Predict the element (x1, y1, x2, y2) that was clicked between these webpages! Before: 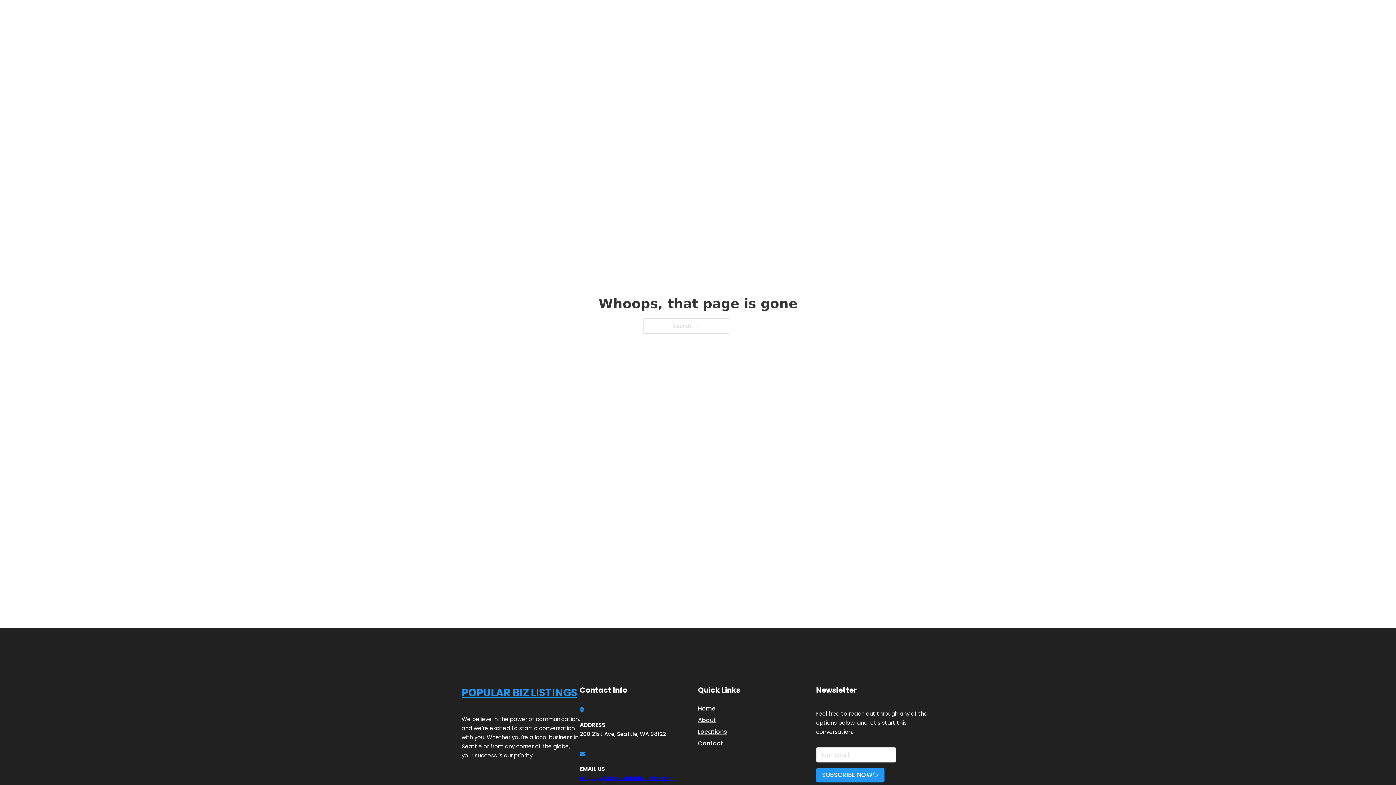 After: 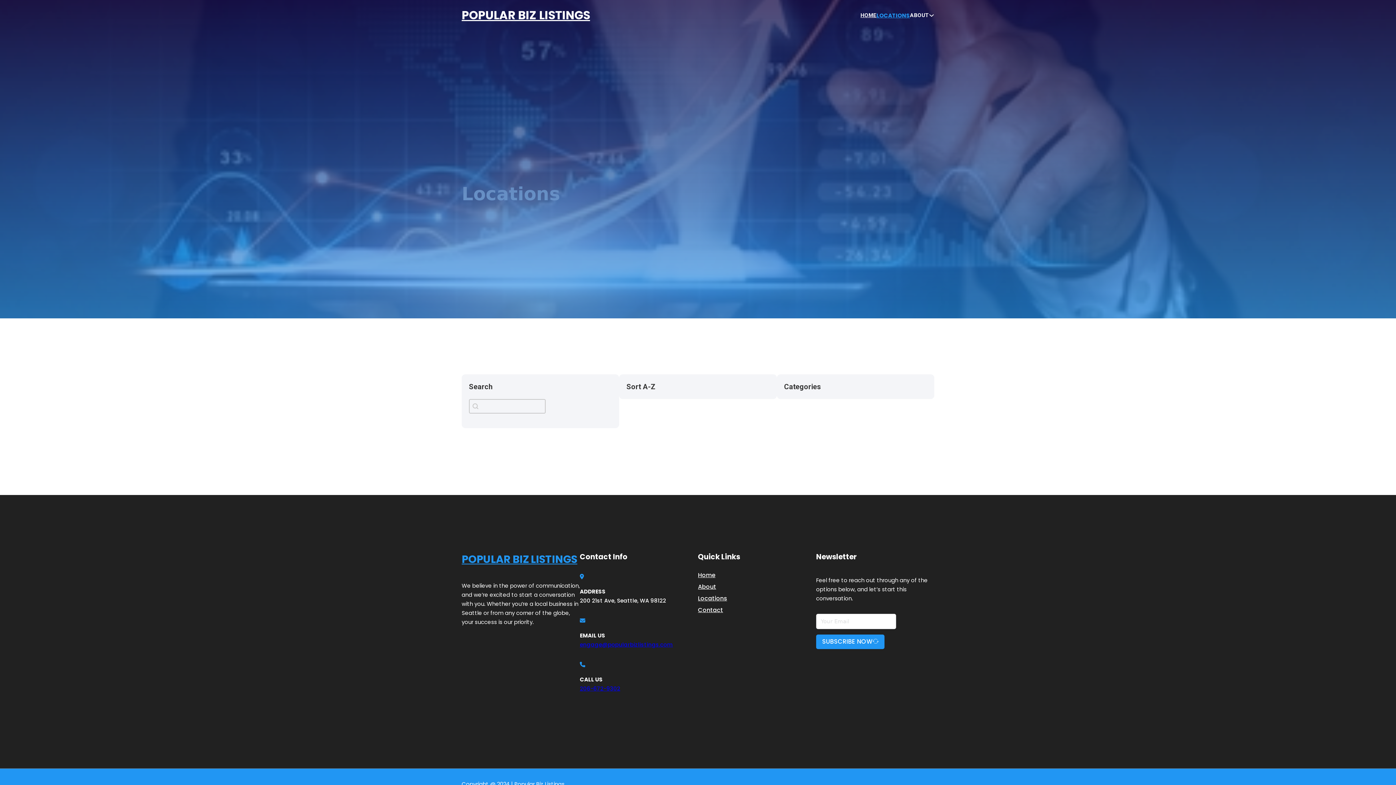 Action: label: LOCATIONS bbox: (878, 10, 910, 19)